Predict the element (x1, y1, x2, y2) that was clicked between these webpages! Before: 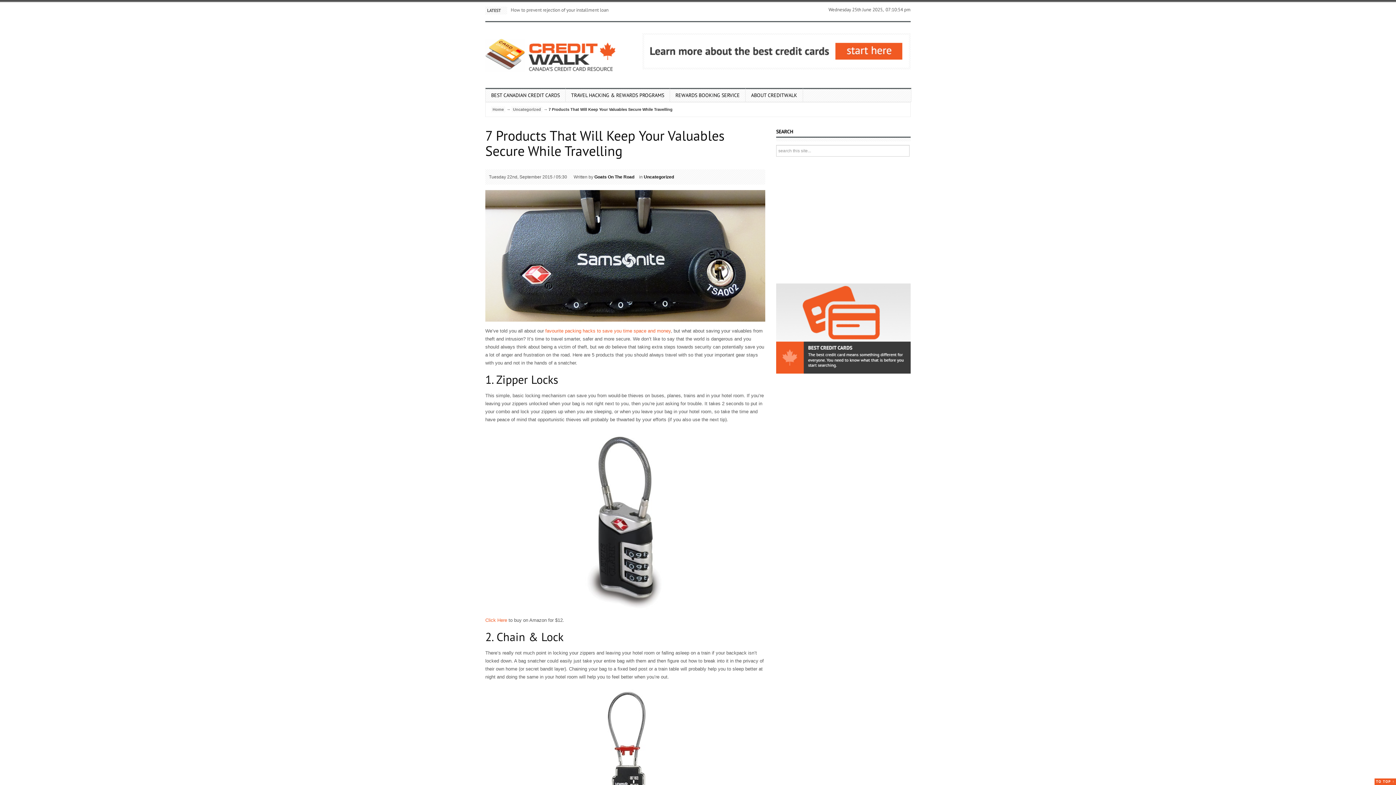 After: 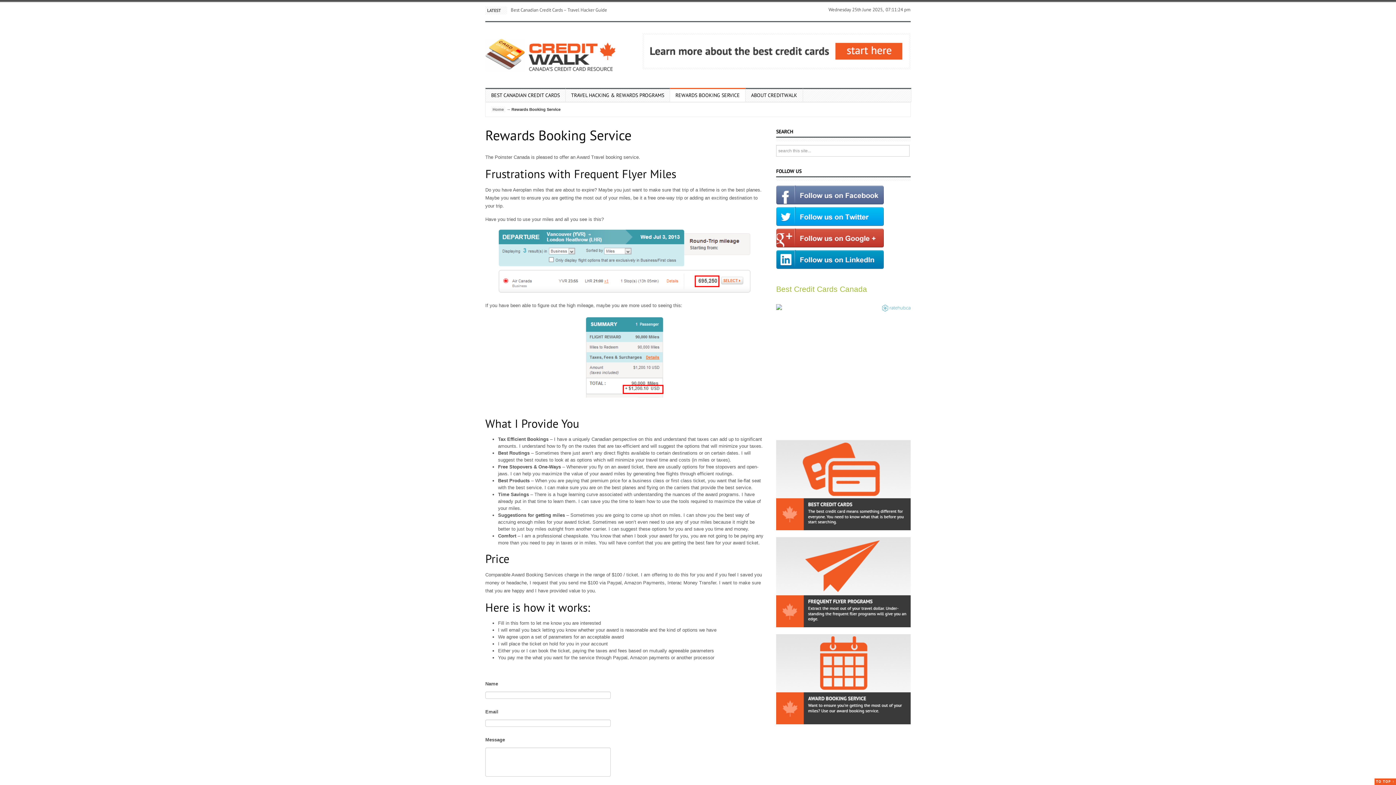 Action: bbox: (670, 88, 745, 101) label: REWARDS BOOKING SERVICE